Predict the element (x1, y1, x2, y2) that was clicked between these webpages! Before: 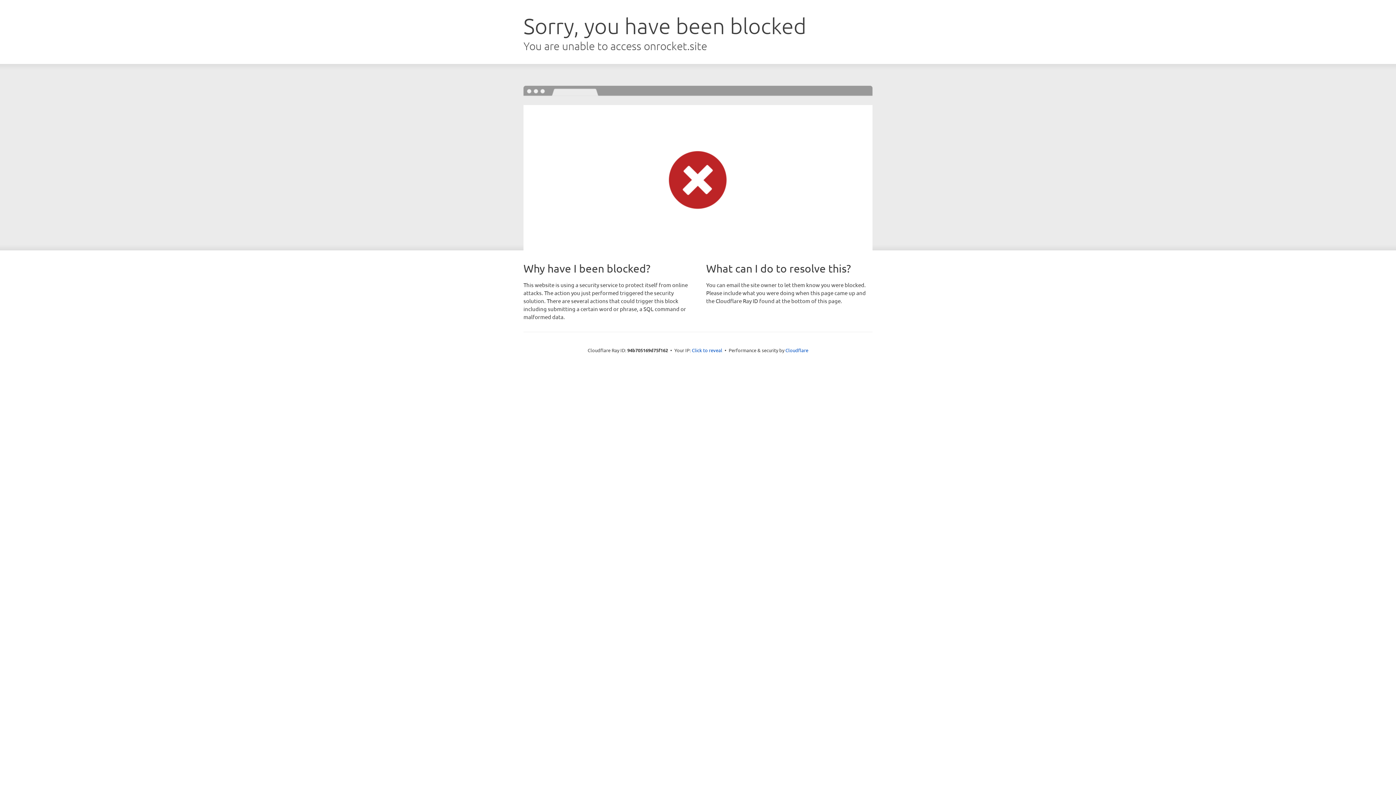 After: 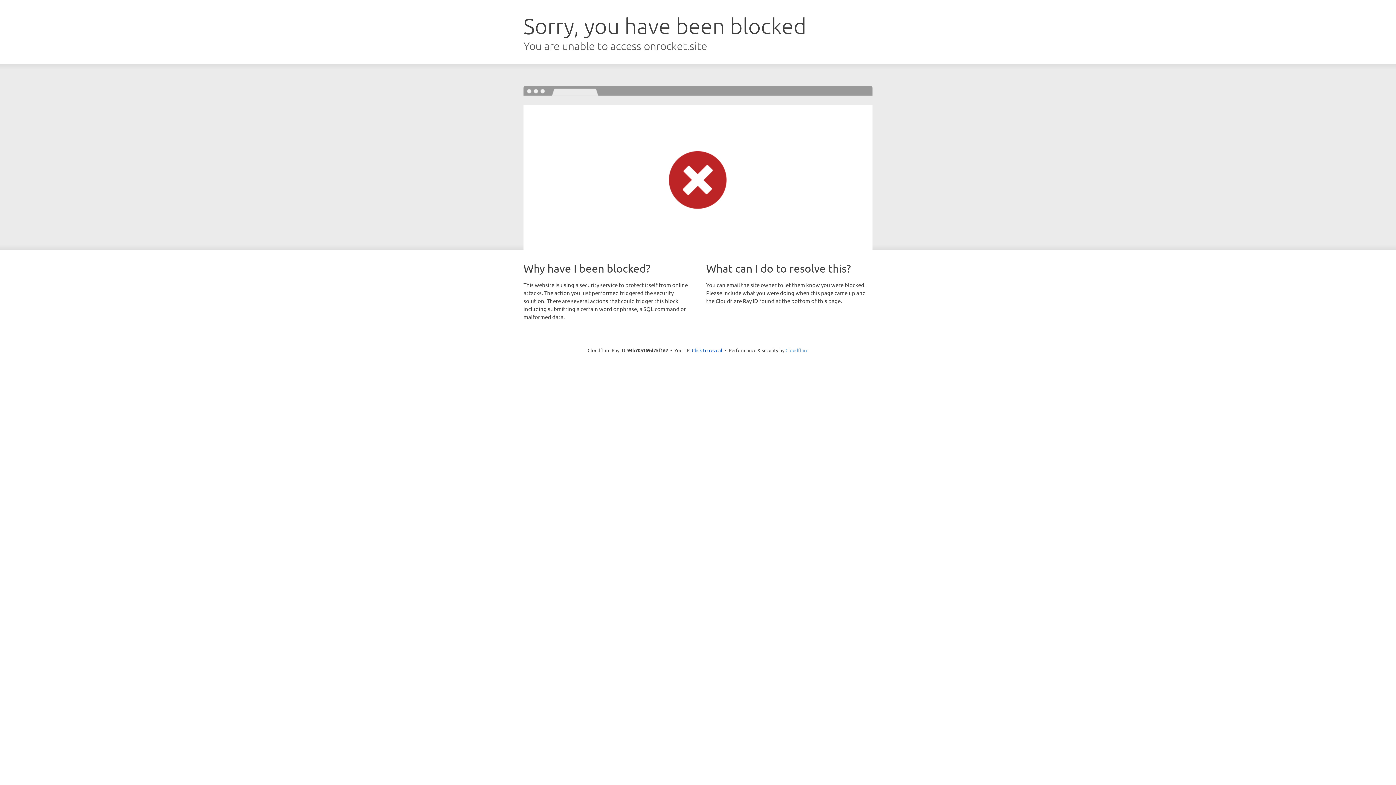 Action: bbox: (785, 347, 808, 353) label: Cloudflare